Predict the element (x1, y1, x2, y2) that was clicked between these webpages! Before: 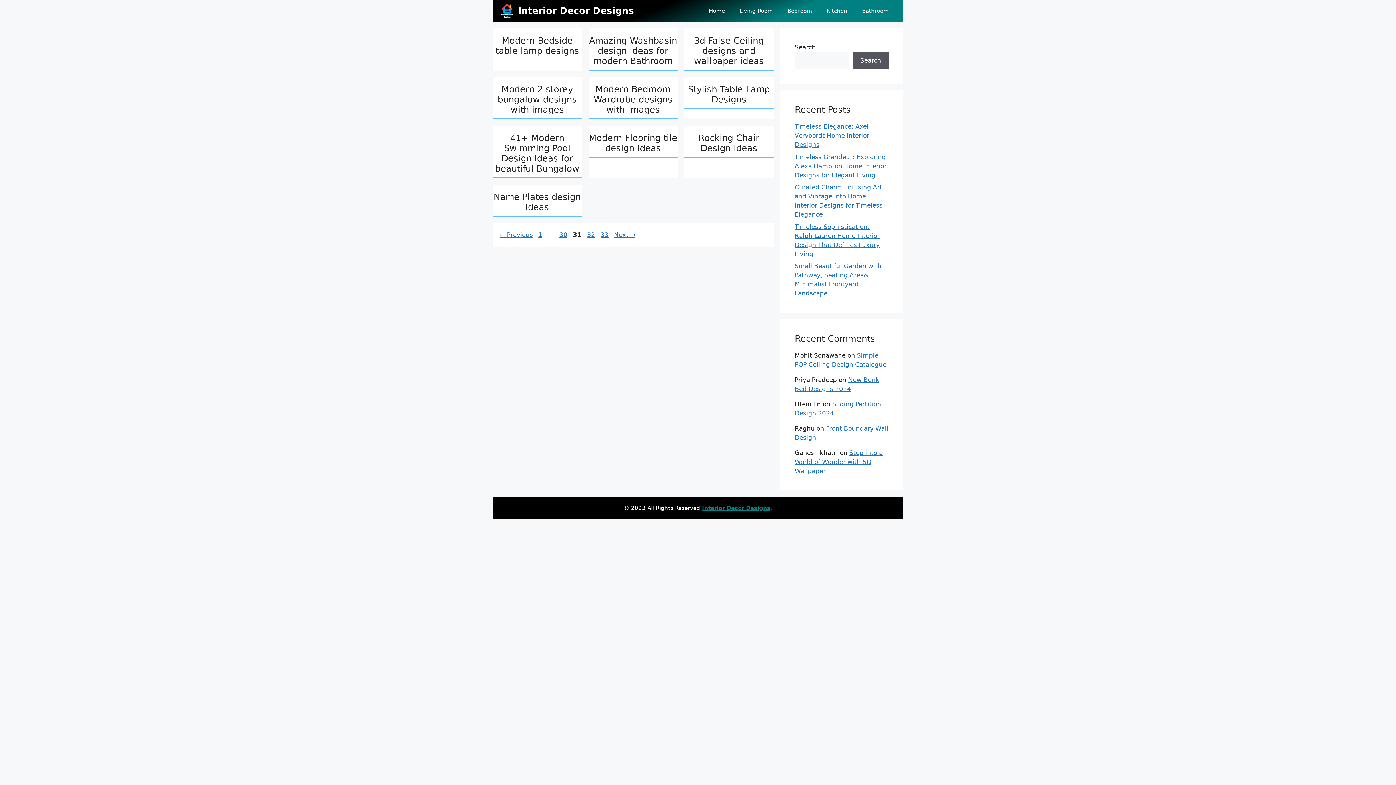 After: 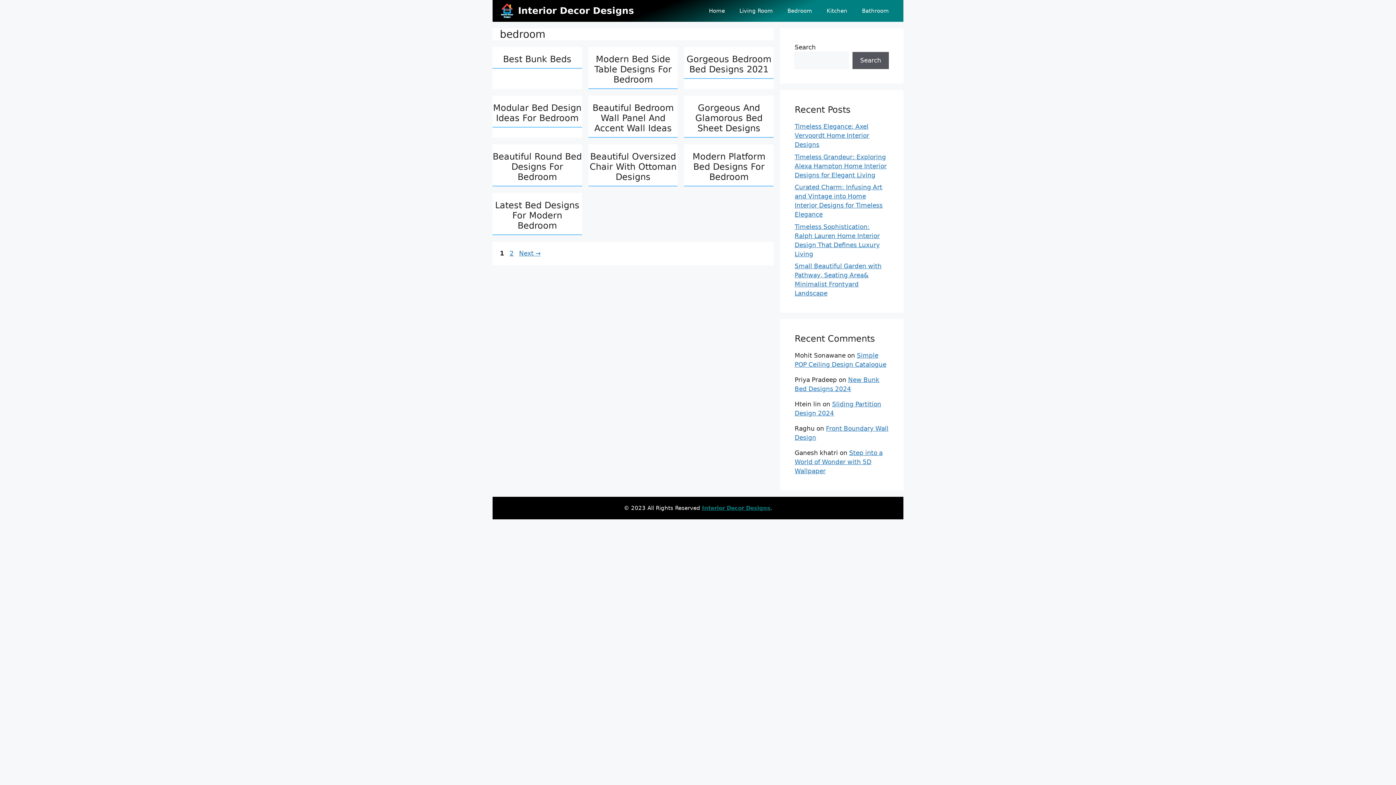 Action: label: Bedroom bbox: (780, 0, 819, 21)